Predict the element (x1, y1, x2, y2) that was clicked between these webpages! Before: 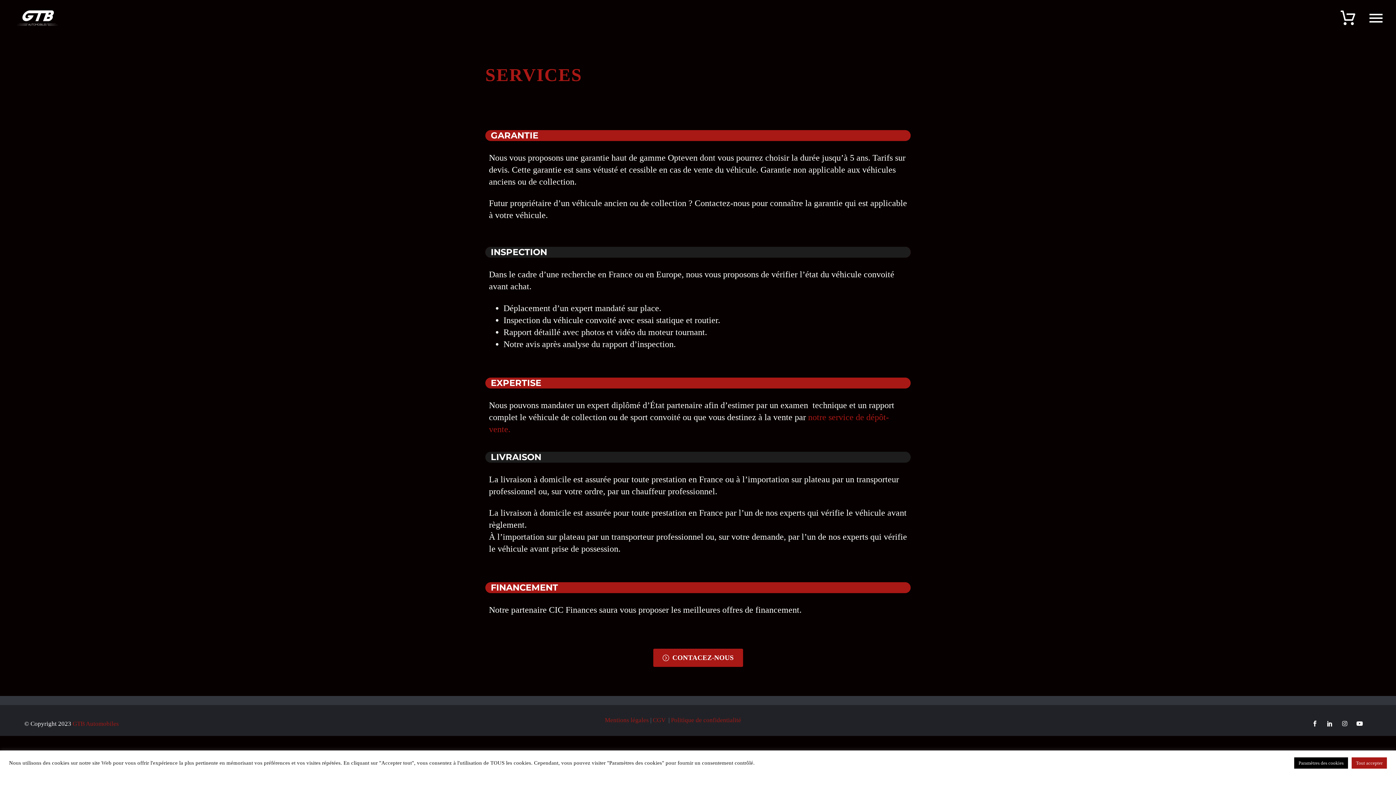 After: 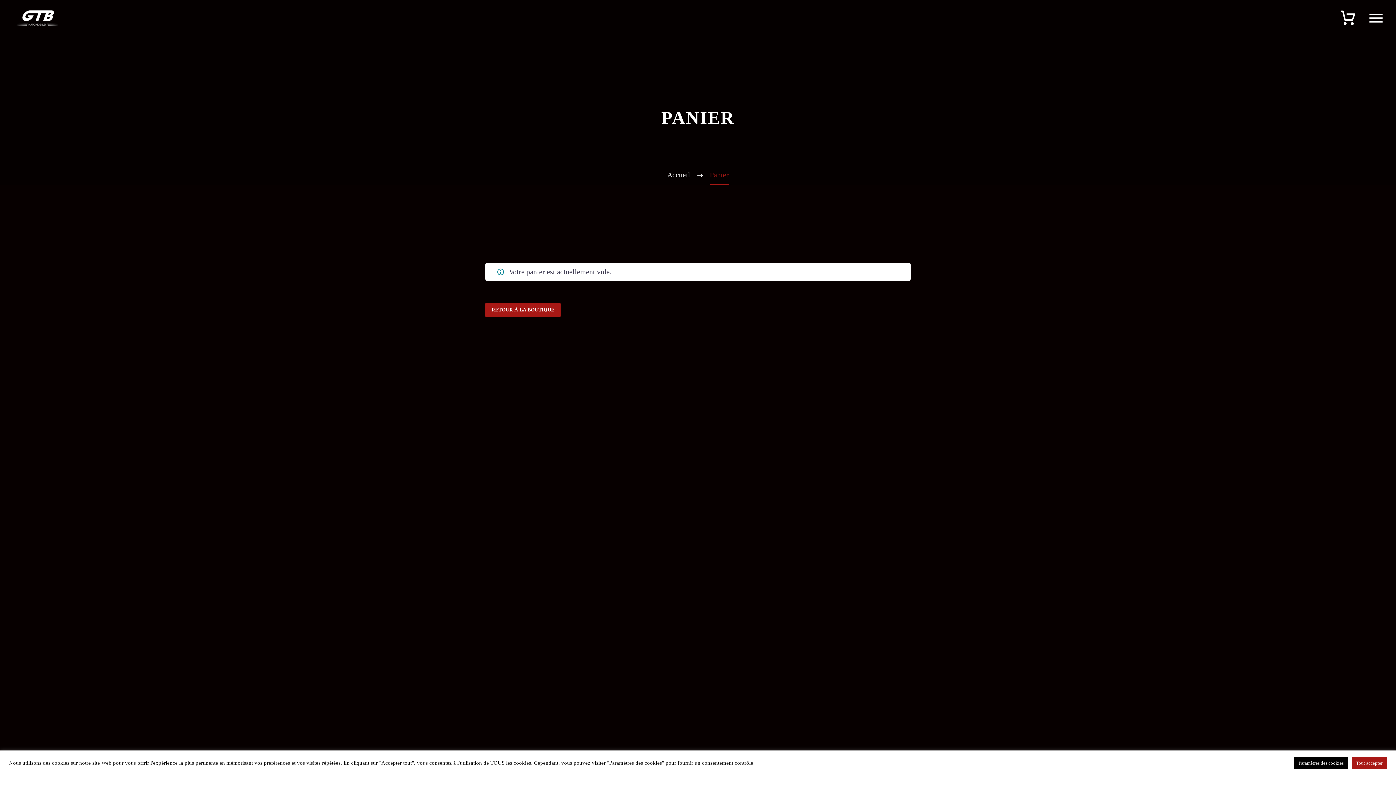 Action: bbox: (1339, 13, 1357, 21)